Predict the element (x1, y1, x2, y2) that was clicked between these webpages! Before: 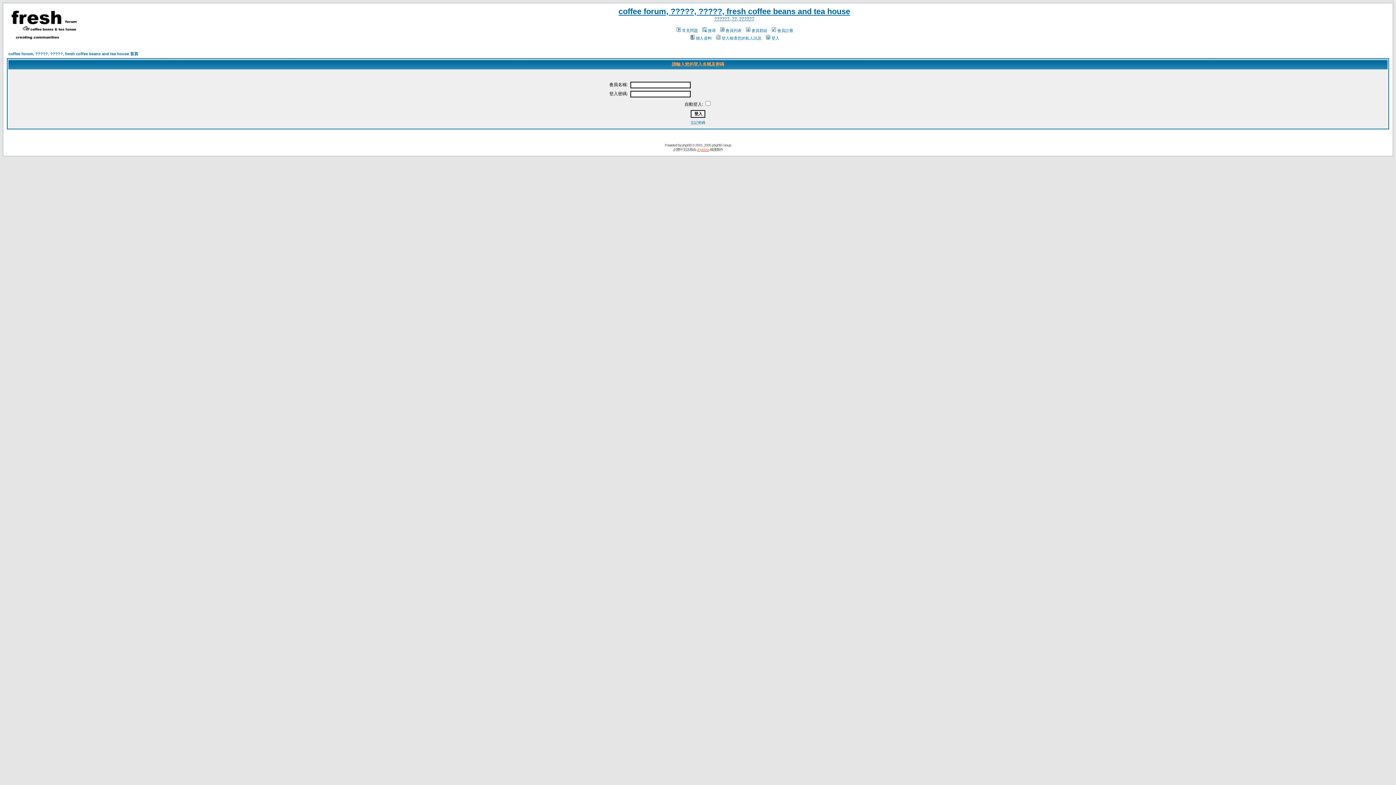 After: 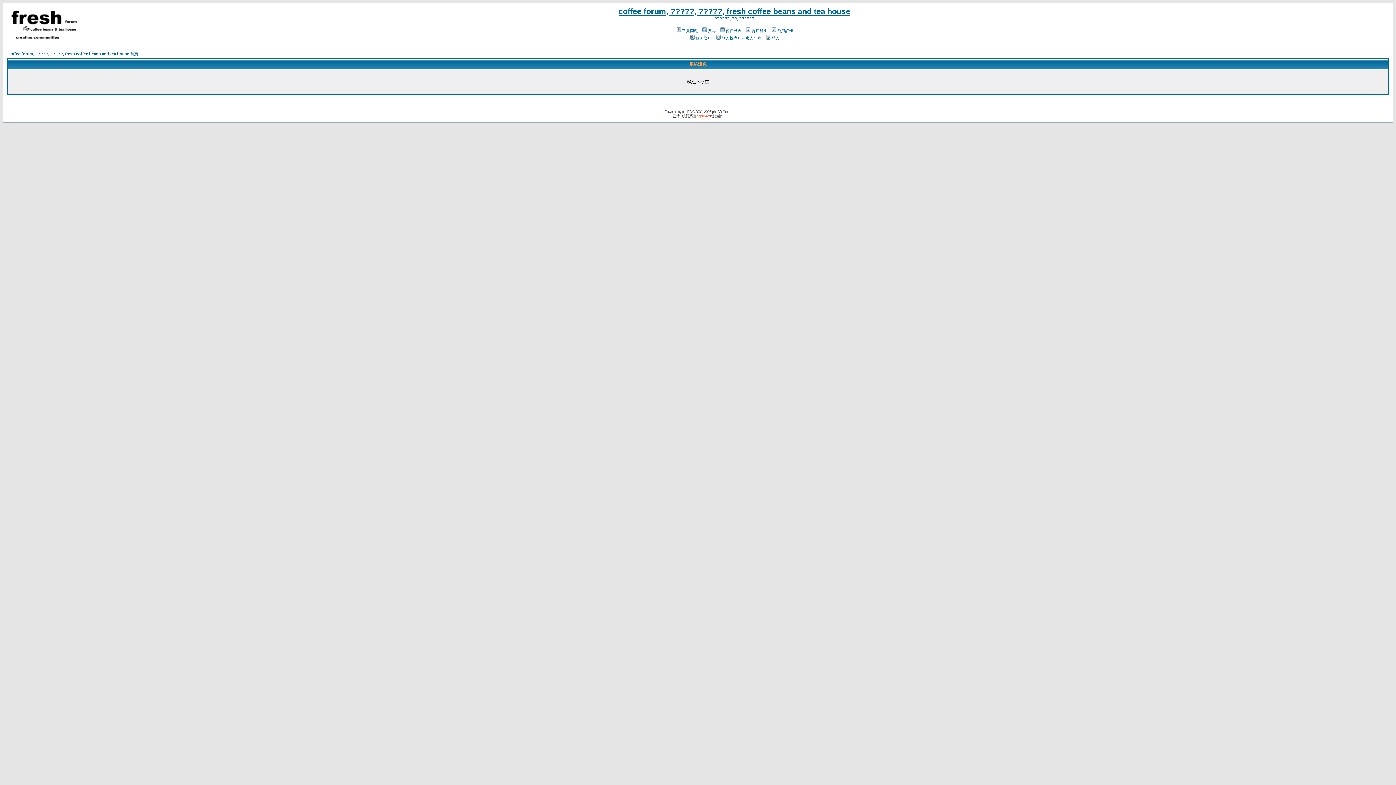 Action: label: 會員群組 bbox: (745, 28, 767, 32)